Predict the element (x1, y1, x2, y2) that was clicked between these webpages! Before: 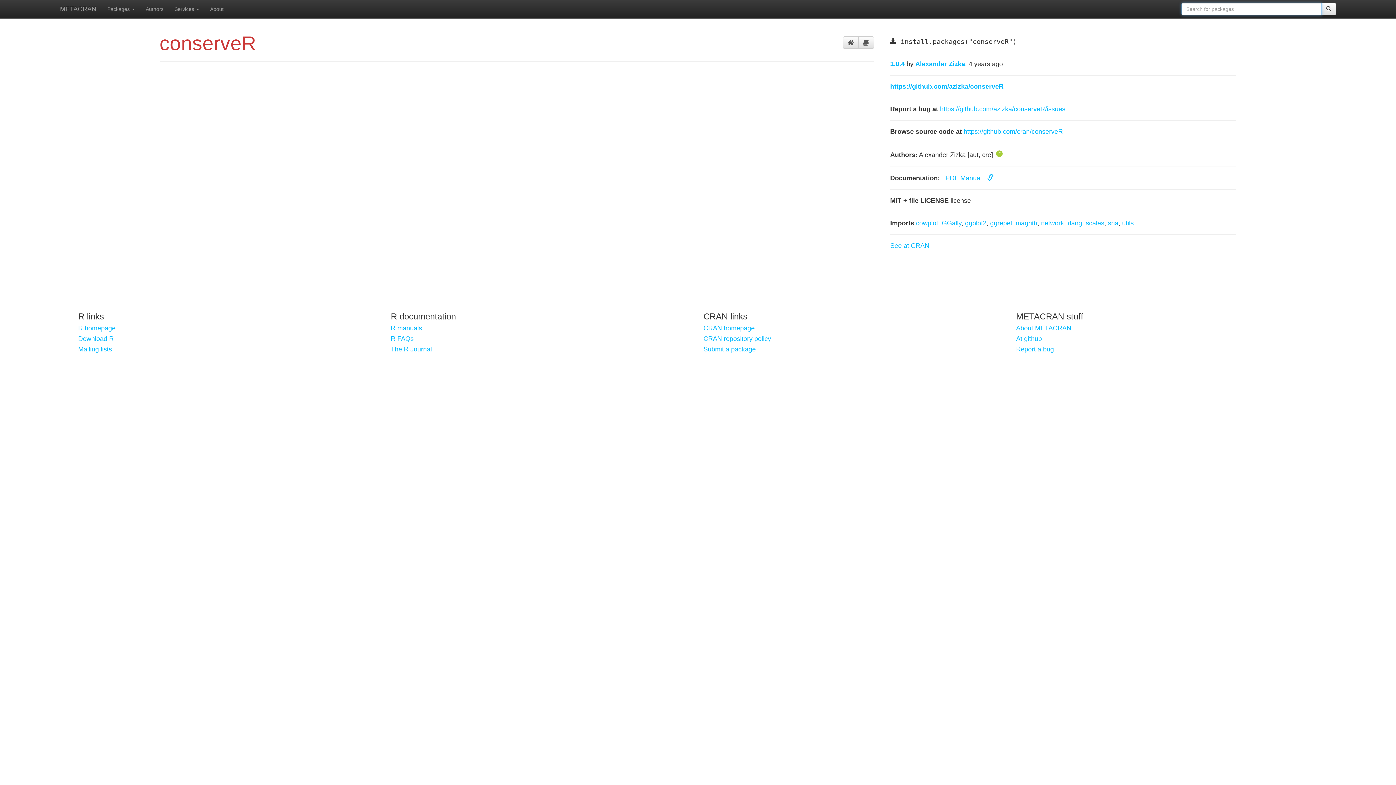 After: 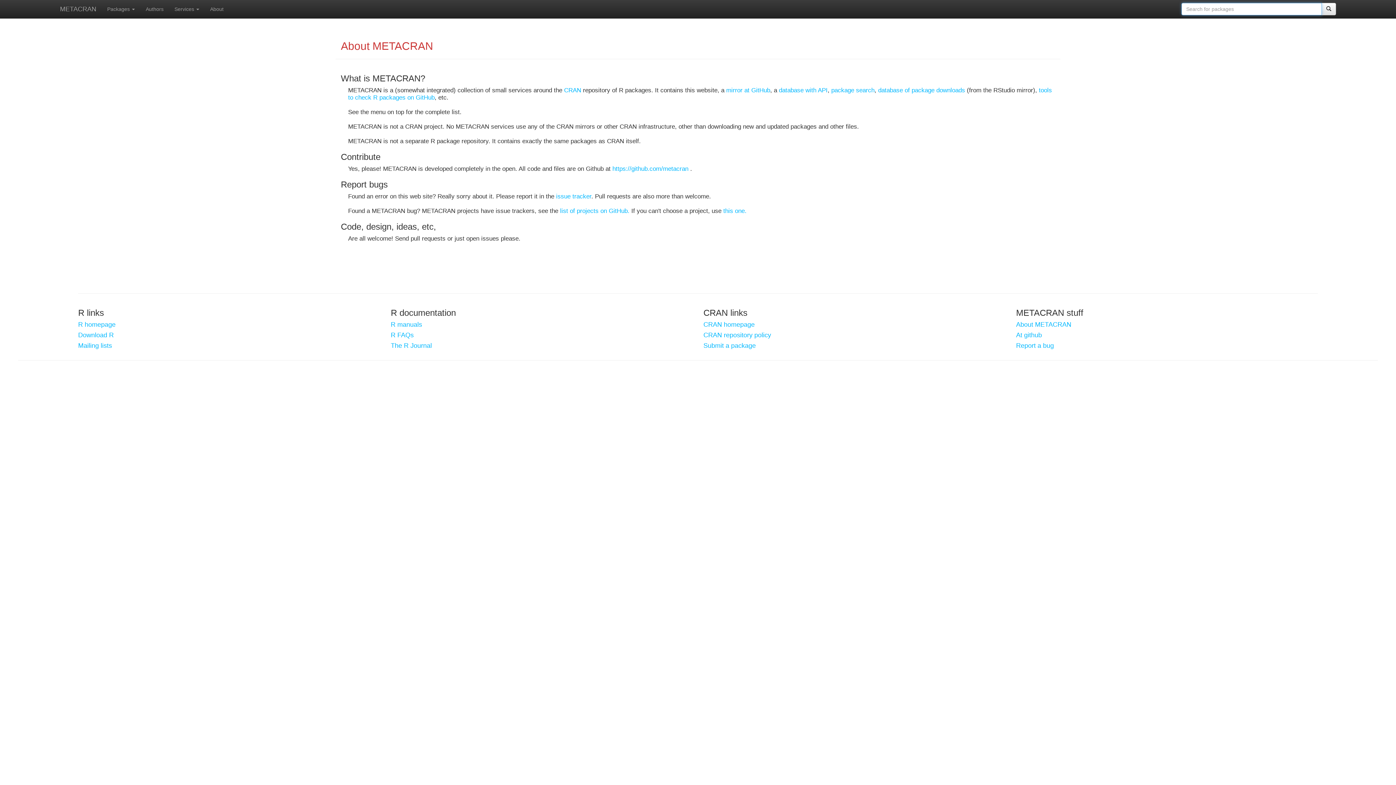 Action: bbox: (204, 0, 229, 18) label: About